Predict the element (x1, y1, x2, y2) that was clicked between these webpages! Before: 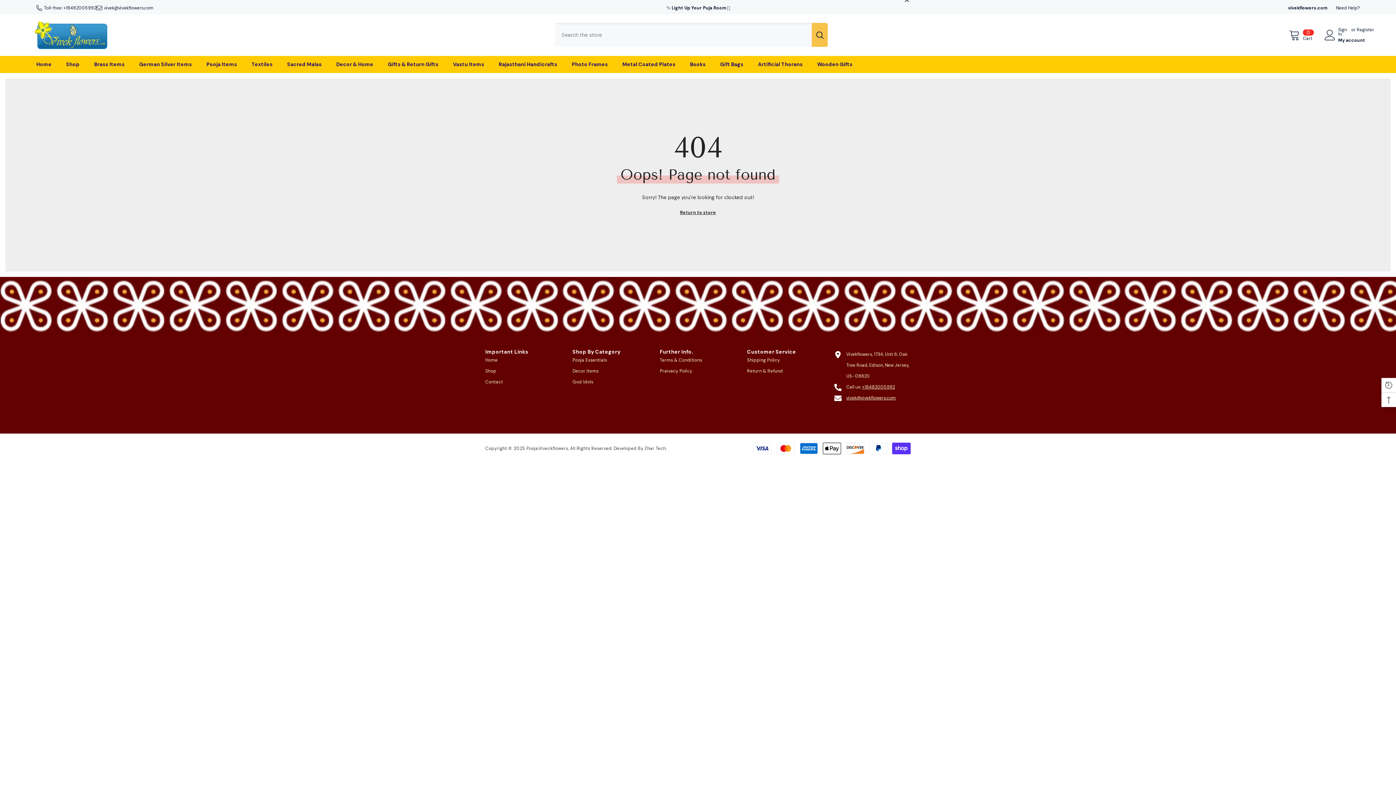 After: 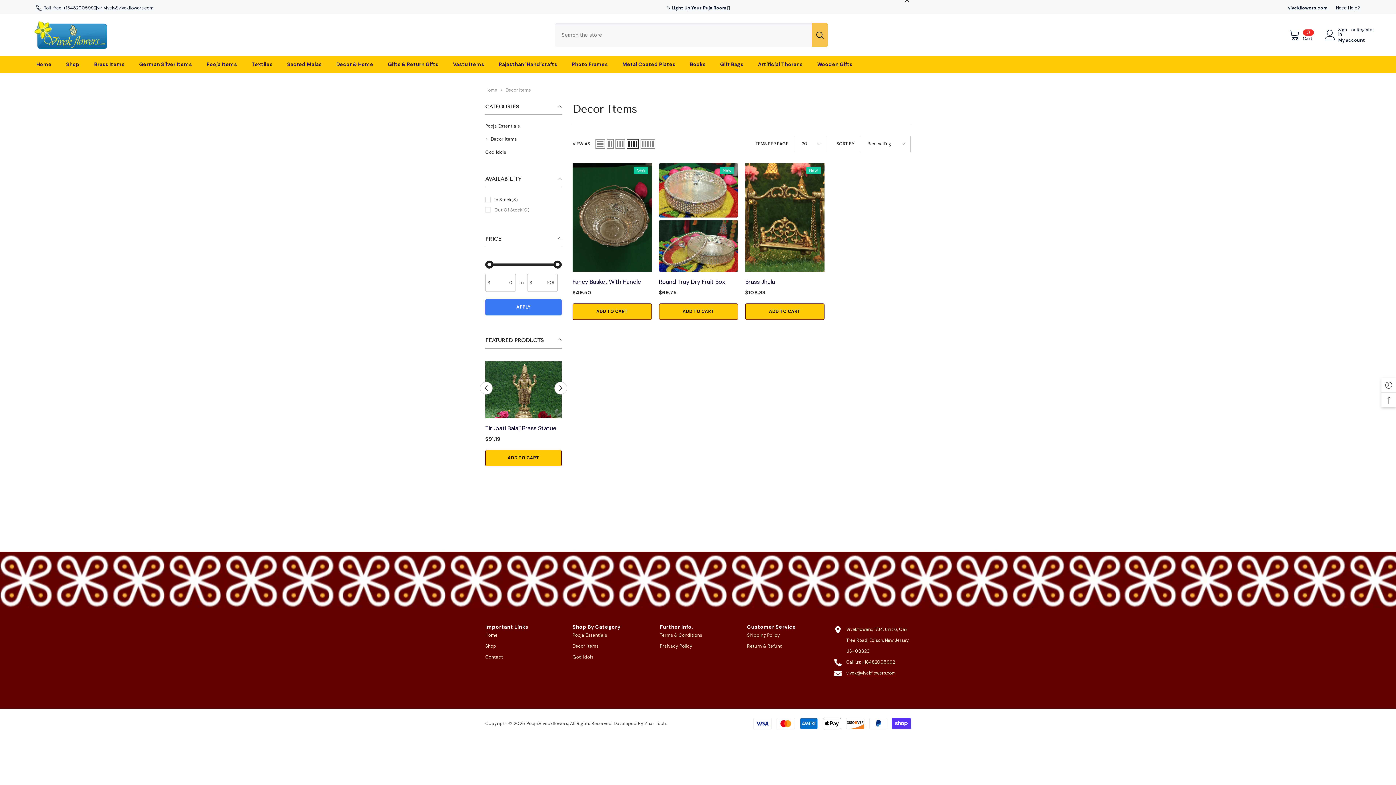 Action: label: Decor Items bbox: (572, 365, 598, 376)